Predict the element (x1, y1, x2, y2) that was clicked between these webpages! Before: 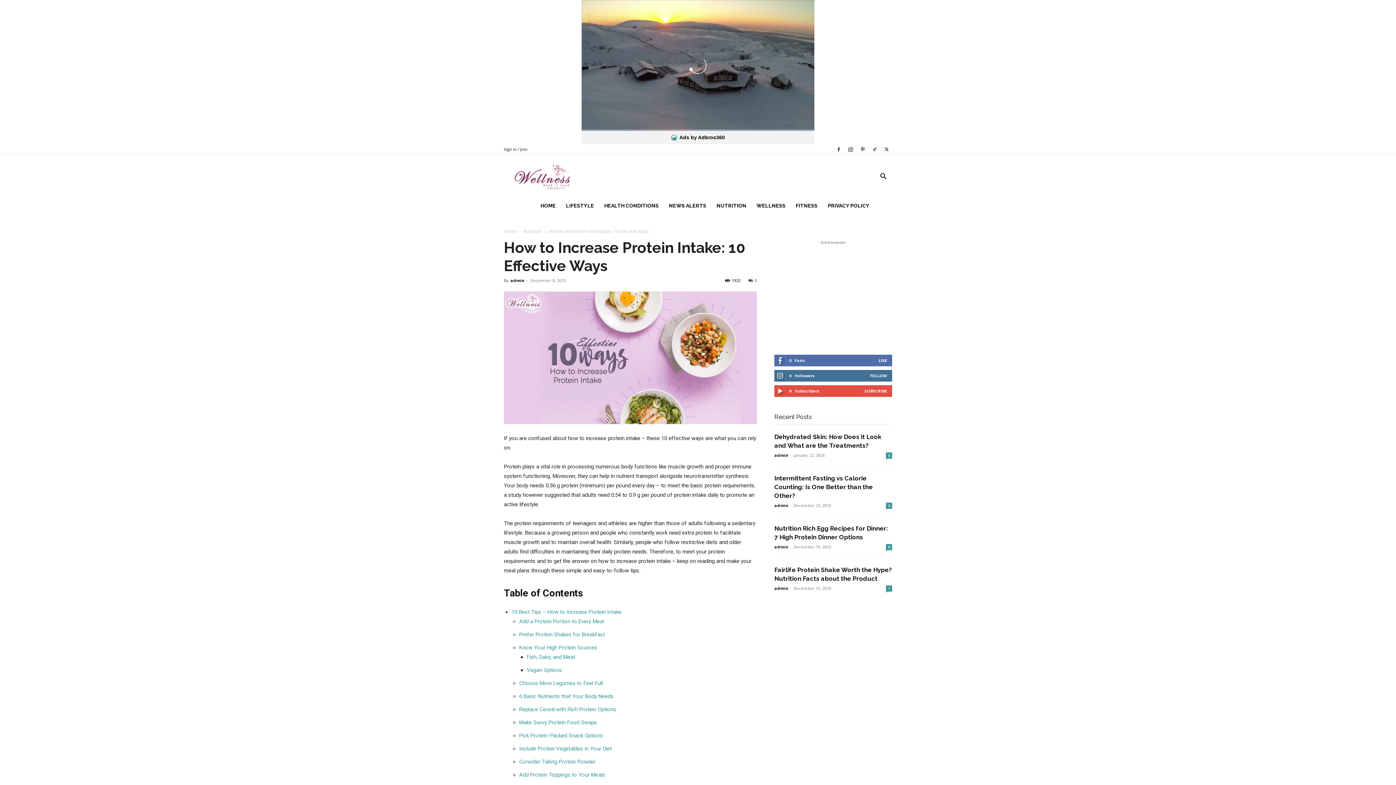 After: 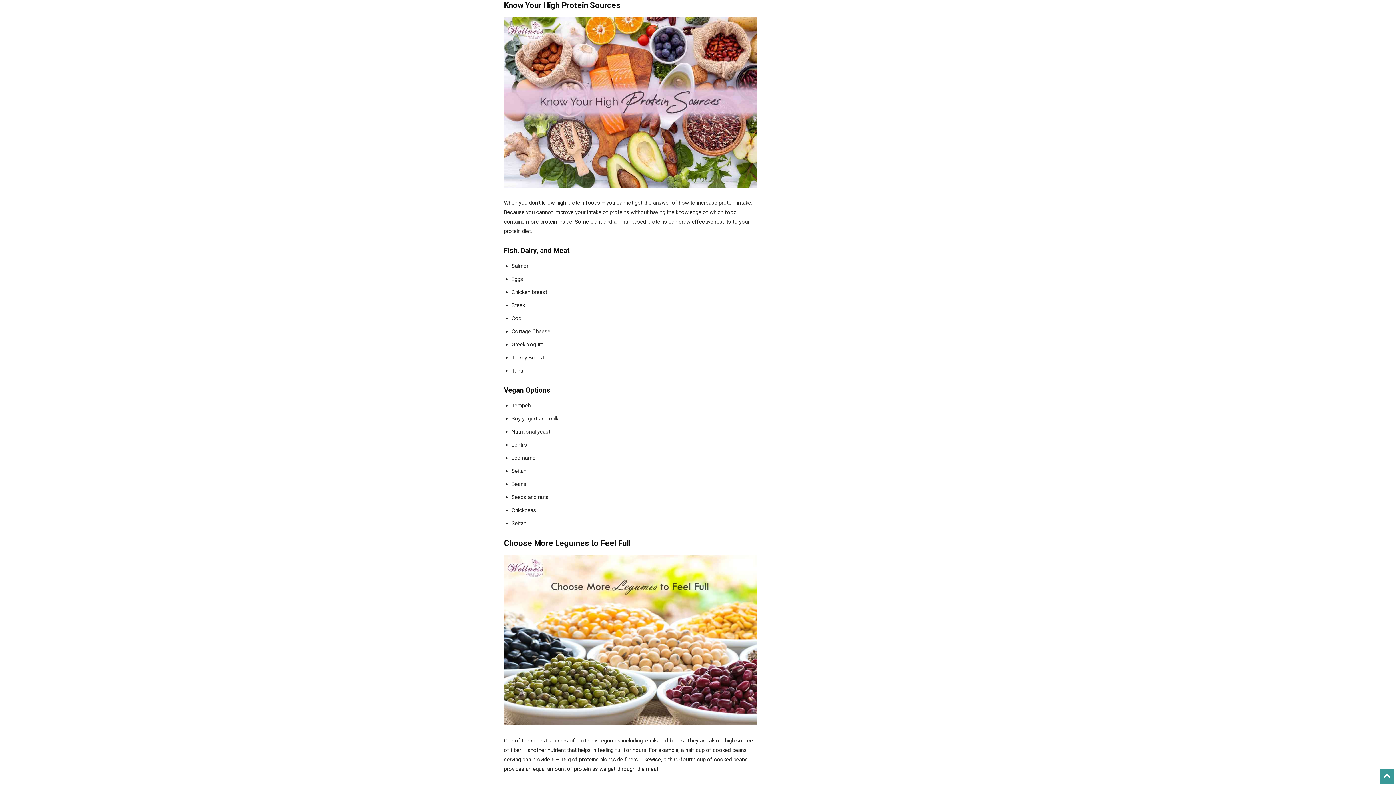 Action: label: Know Your High Protein Sources bbox: (519, 644, 597, 651)